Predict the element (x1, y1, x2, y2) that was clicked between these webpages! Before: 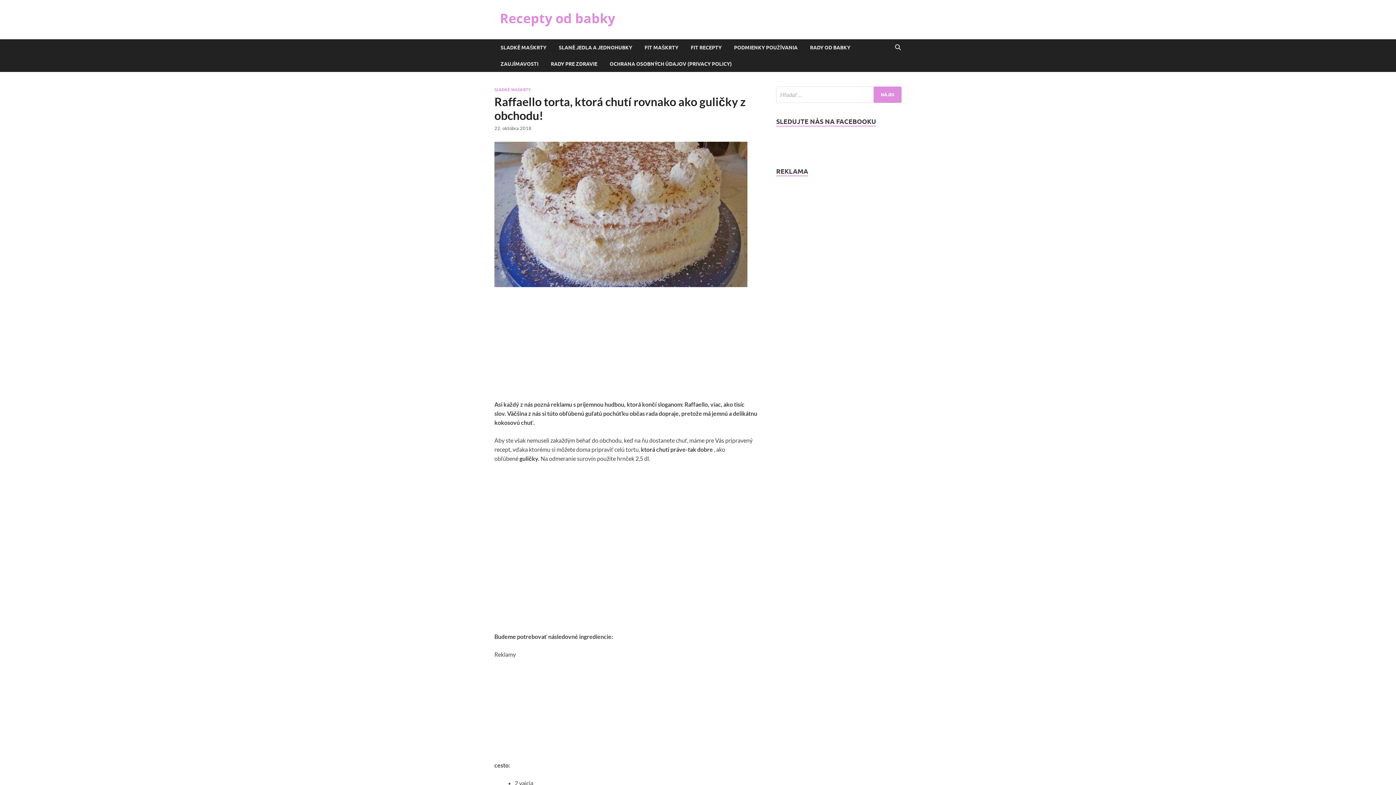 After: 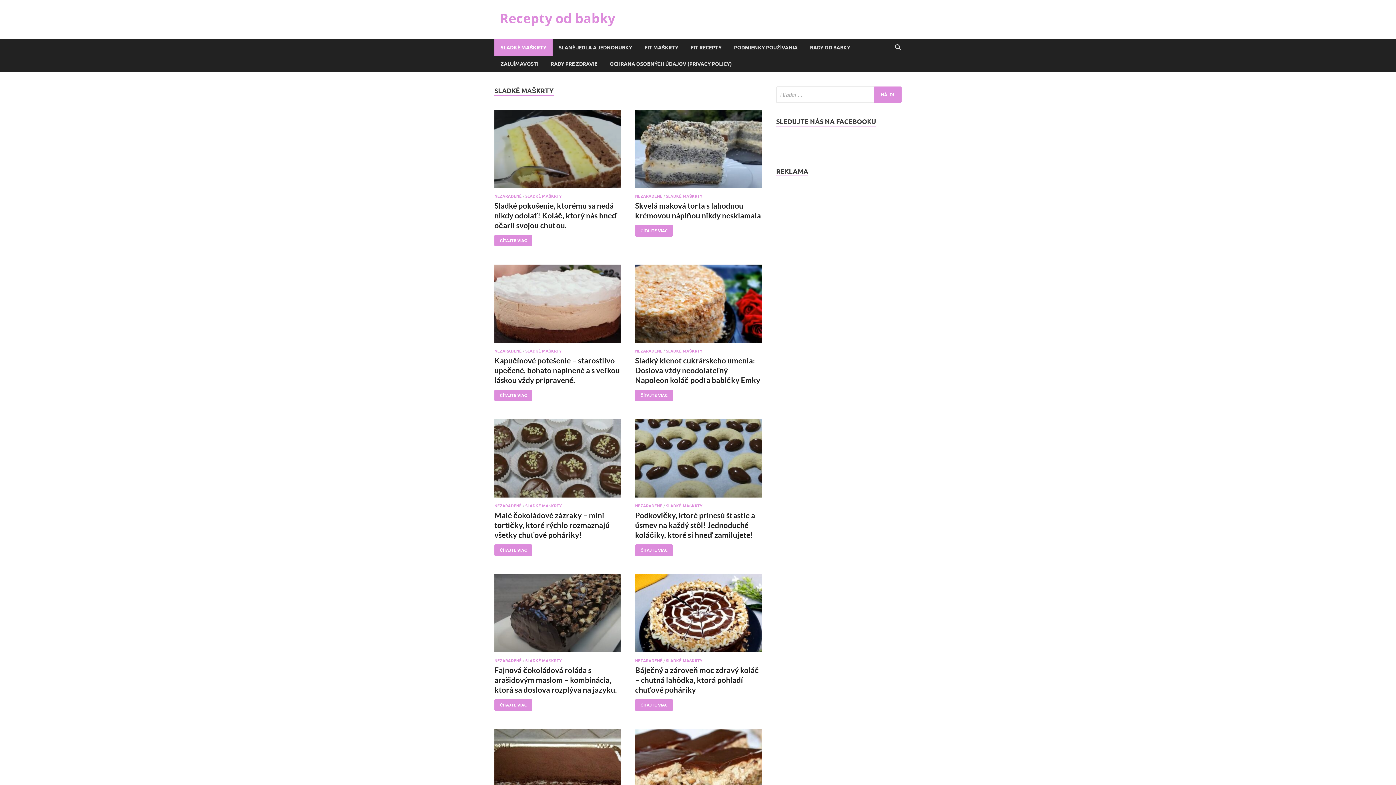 Action: label: SLADKÉ MAŠKRTY bbox: (494, 39, 552, 55)